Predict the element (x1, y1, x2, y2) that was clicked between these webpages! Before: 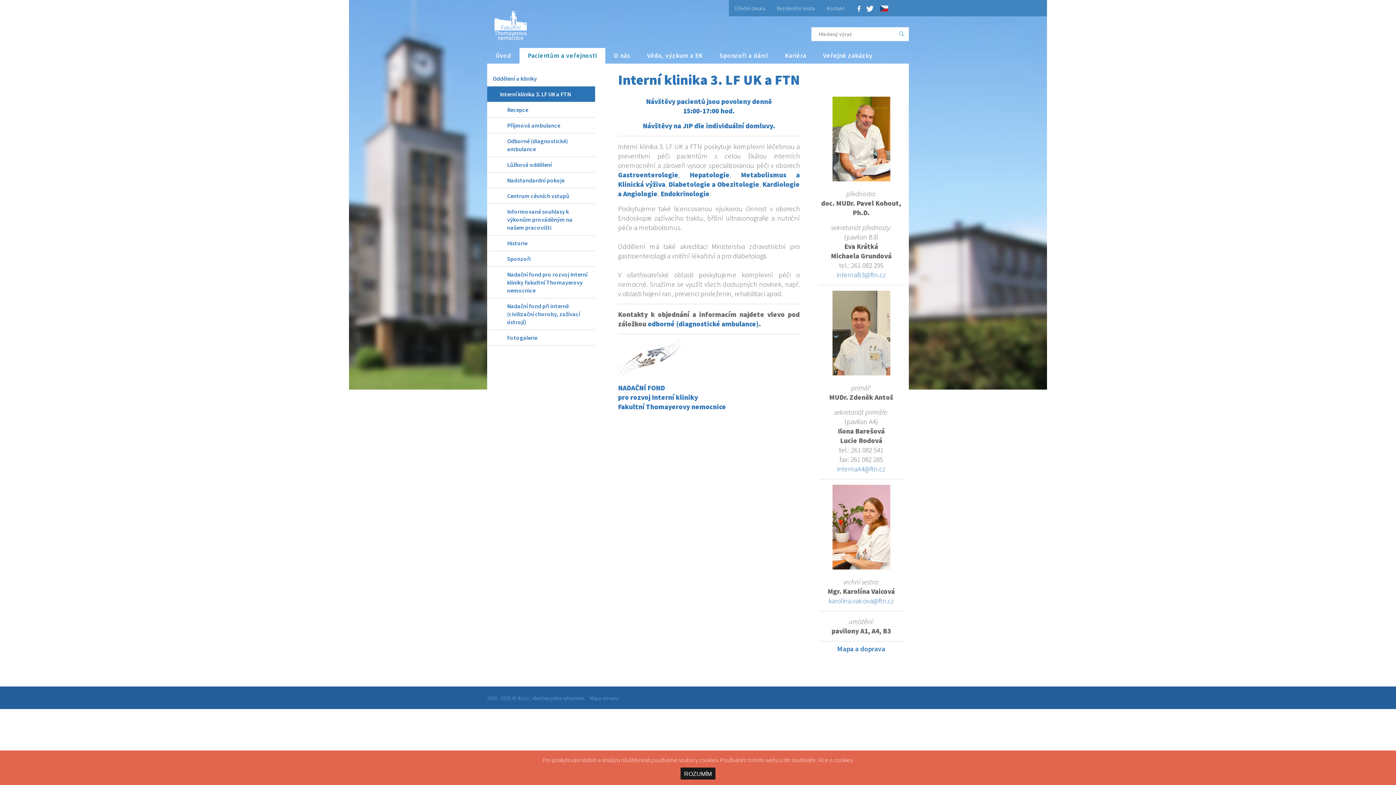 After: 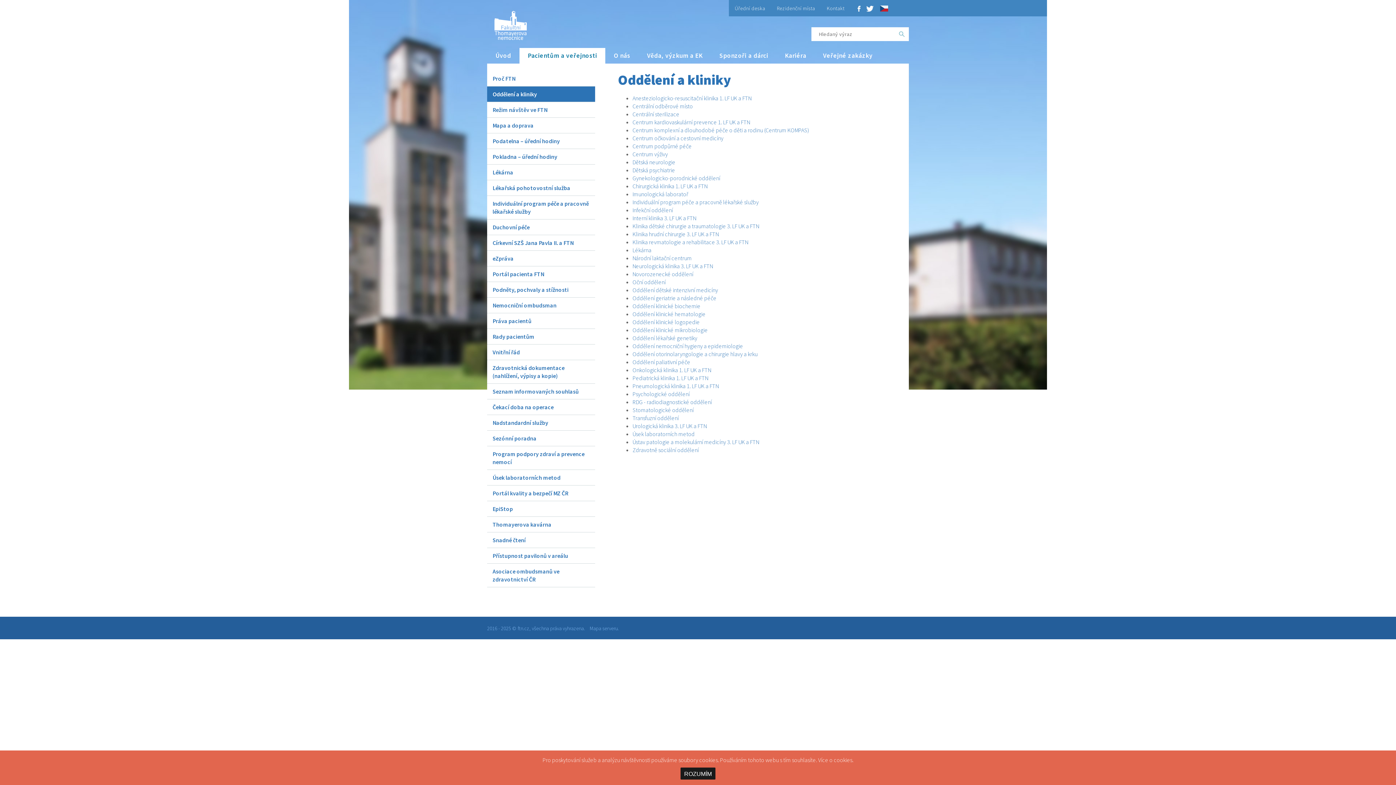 Action: bbox: (487, 70, 595, 86) label: Oddělení a kliniky